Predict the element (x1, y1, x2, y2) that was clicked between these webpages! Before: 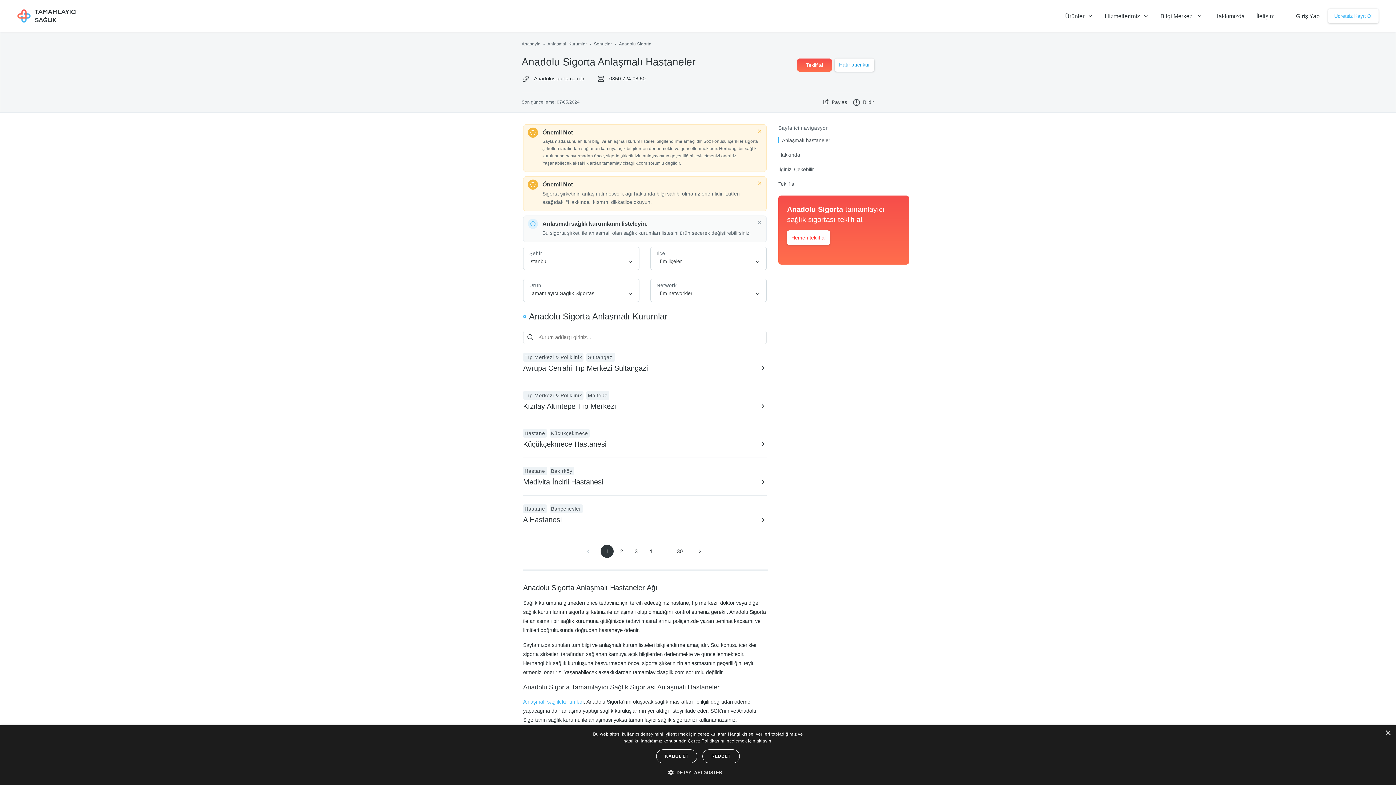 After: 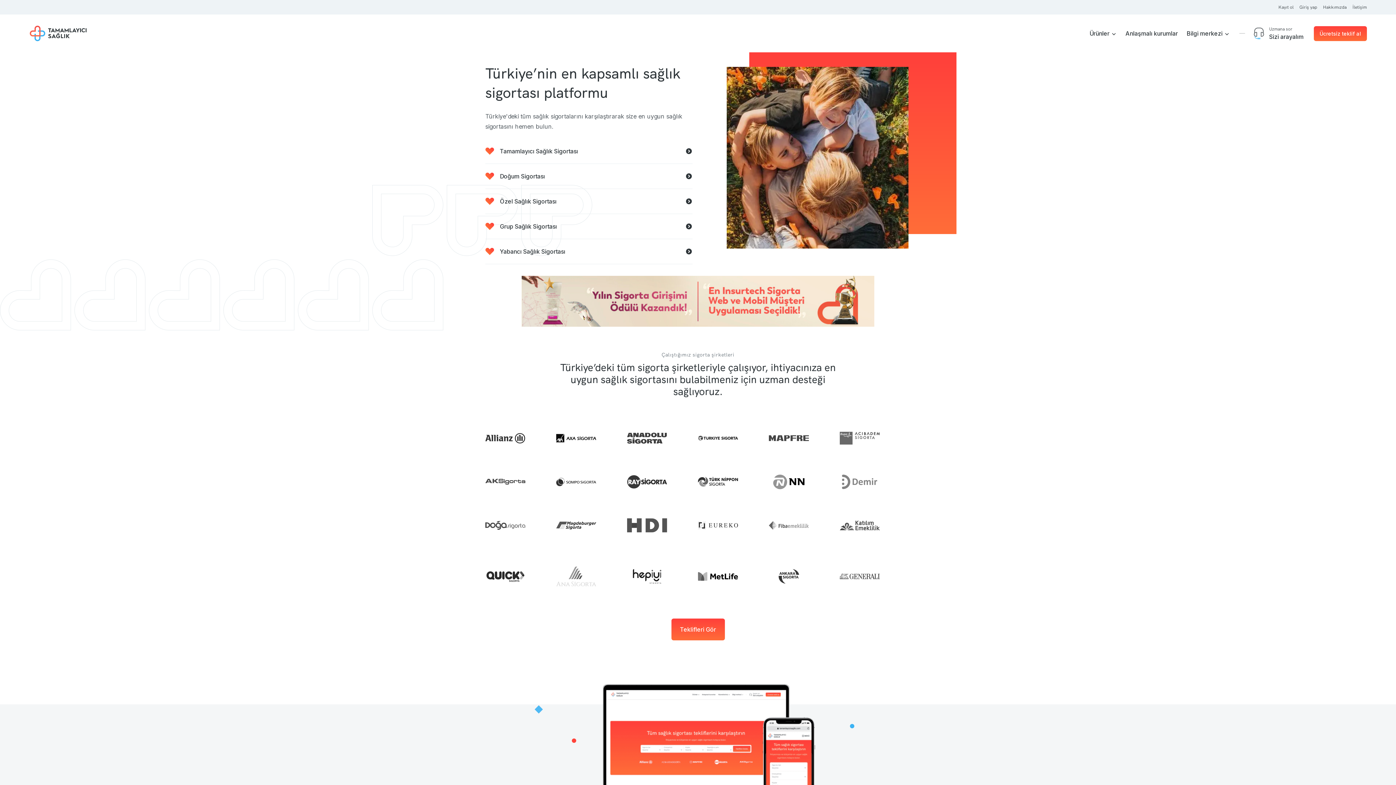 Action: bbox: (521, 41, 540, 46) label: Anasayfa